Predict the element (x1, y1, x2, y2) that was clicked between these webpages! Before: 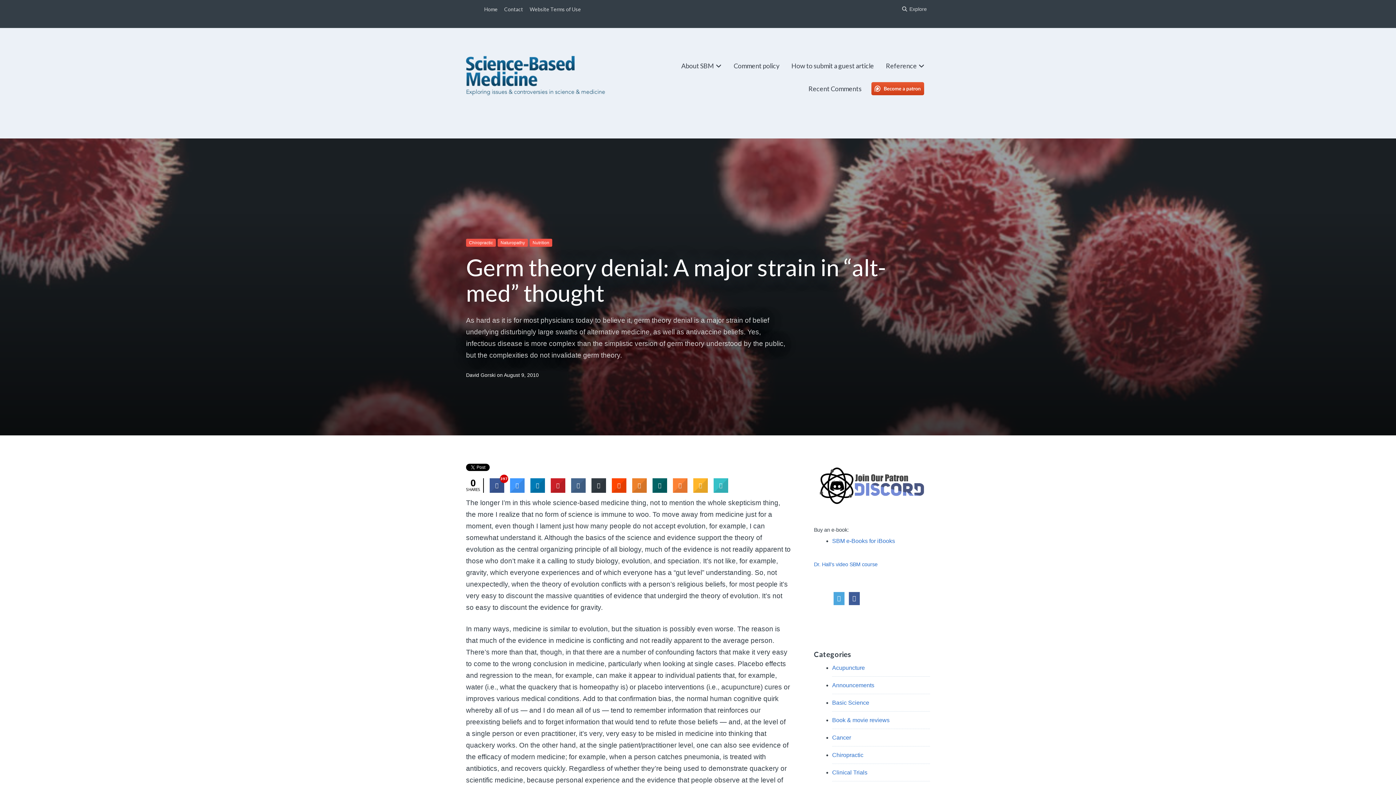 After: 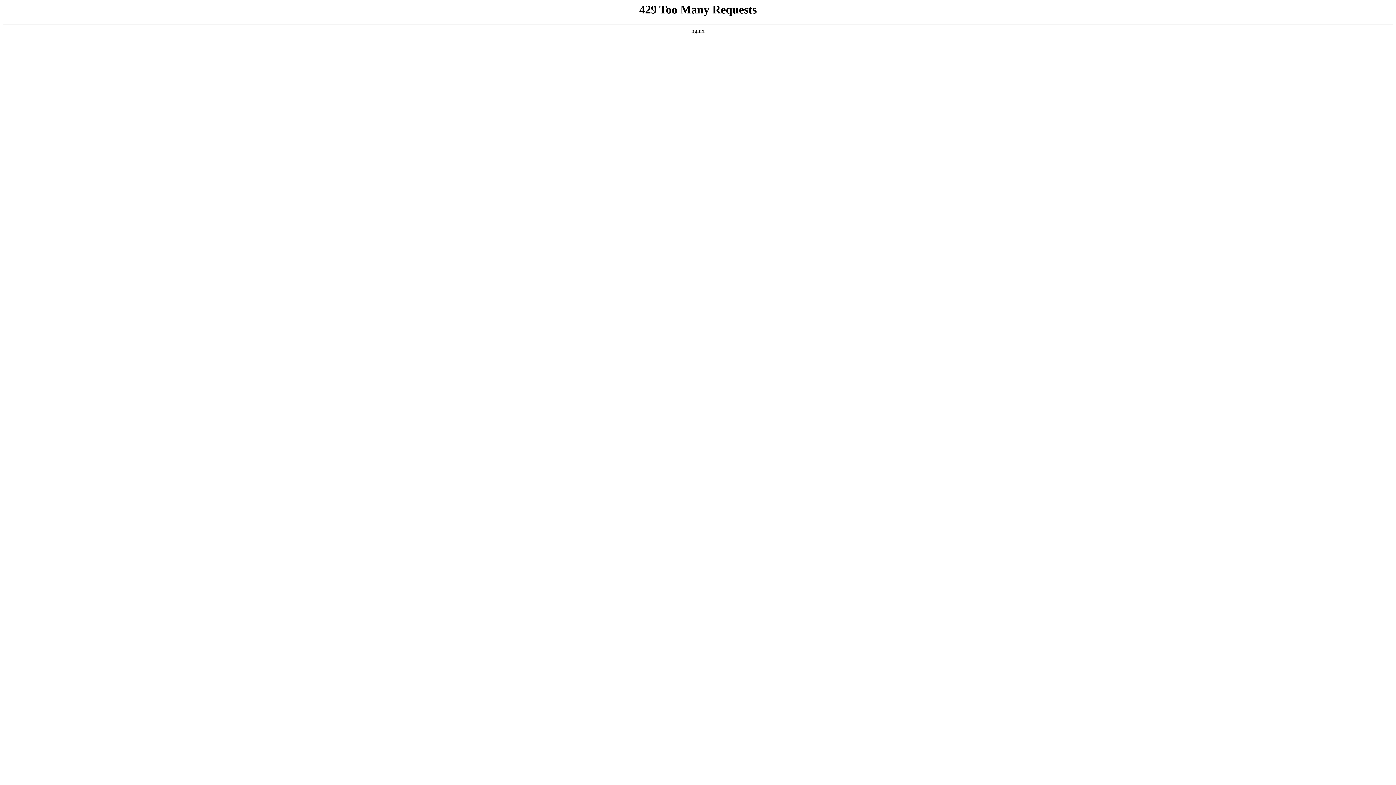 Action: bbox: (529, 238, 552, 246) label: Nutrition